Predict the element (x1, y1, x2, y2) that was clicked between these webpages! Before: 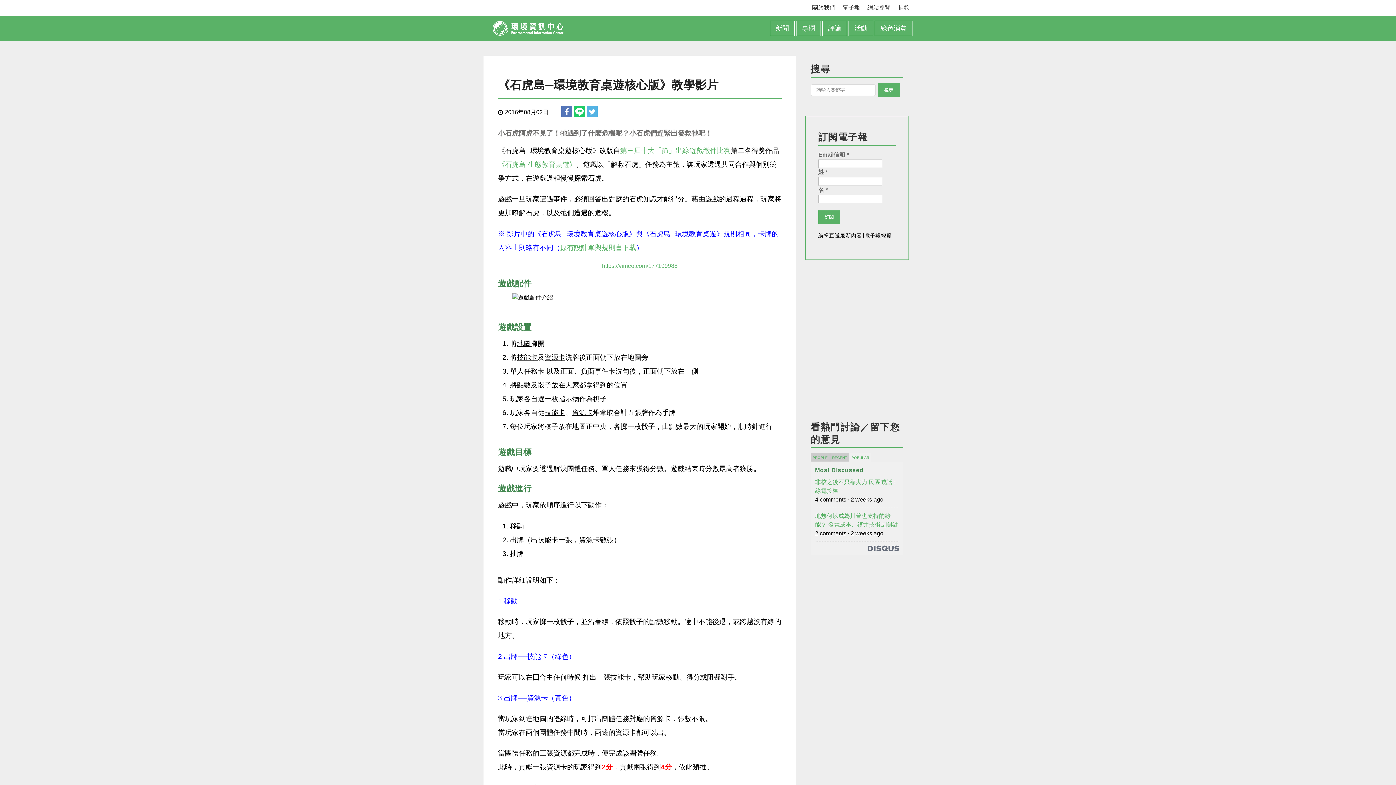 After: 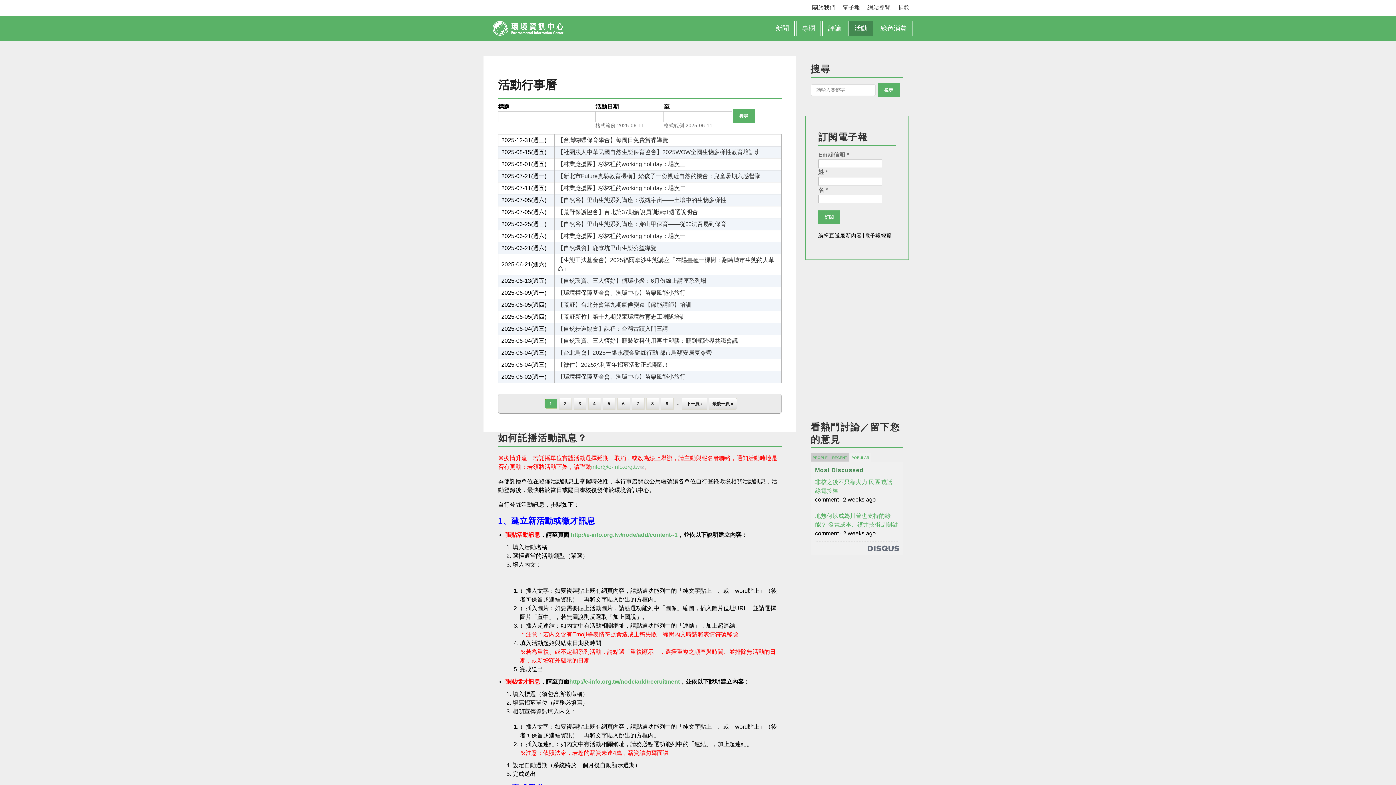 Action: label: 活動 bbox: (849, 21, 873, 35)